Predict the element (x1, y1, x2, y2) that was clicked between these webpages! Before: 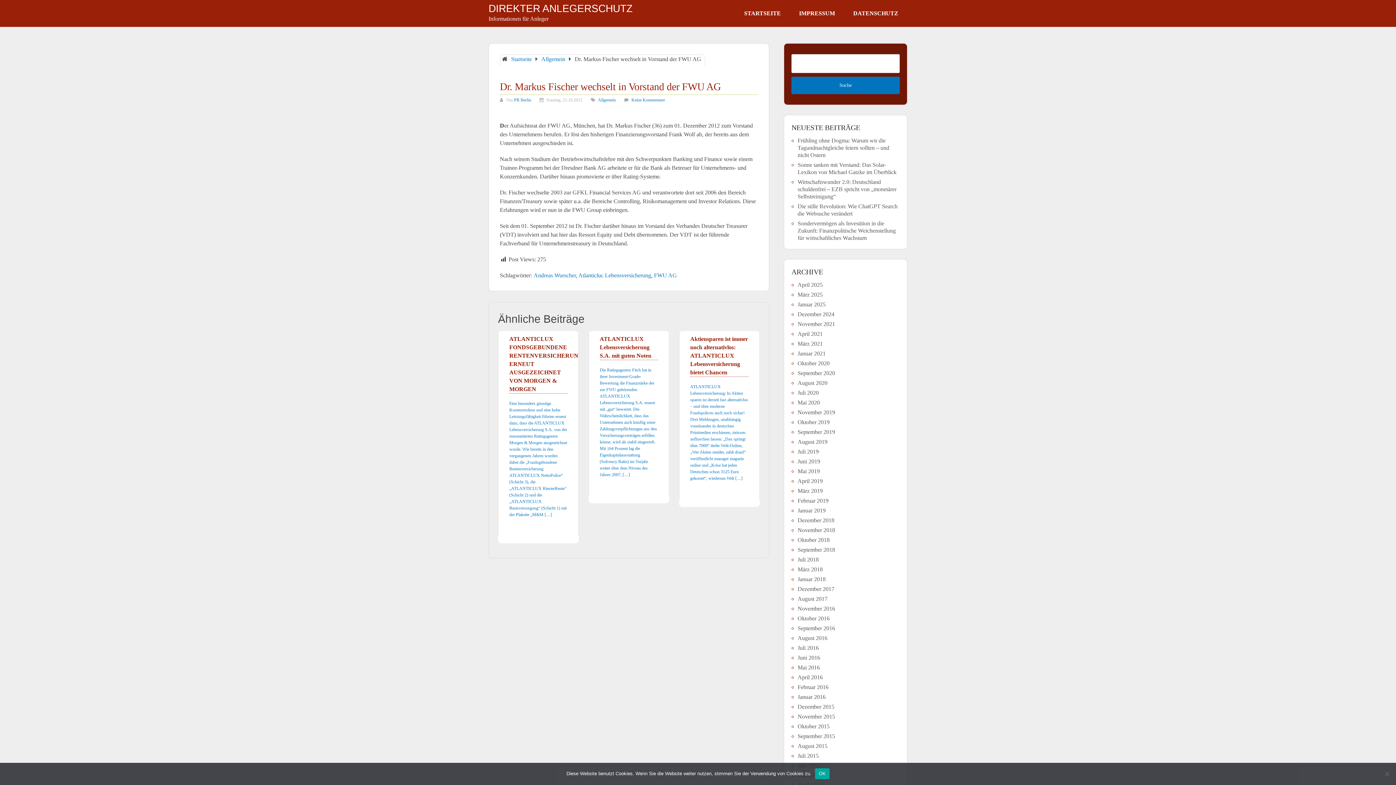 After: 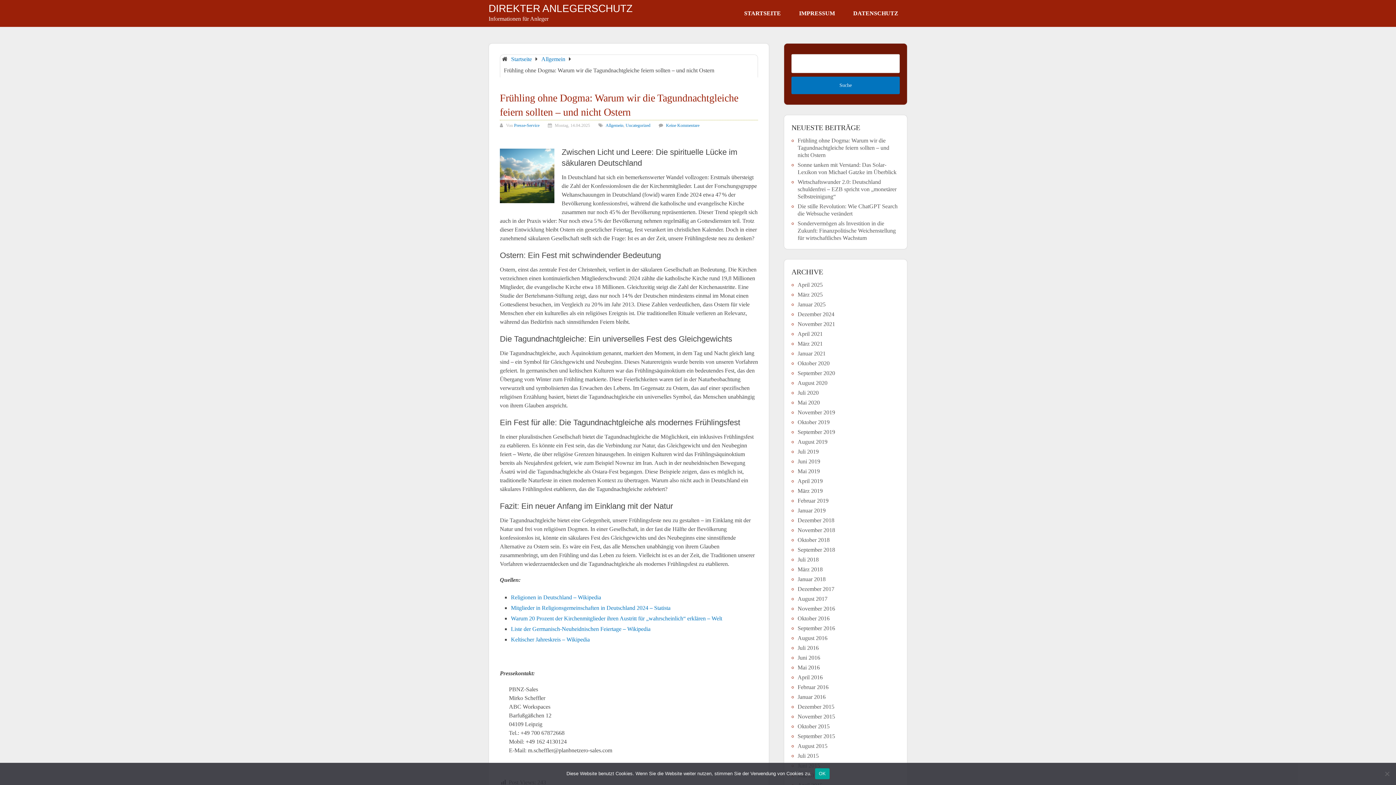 Action: label: Frühling ohne Dogma: Warum wir die Tagundnachtgleiche feiern sollten – und nicht Ostern bbox: (797, 137, 889, 158)